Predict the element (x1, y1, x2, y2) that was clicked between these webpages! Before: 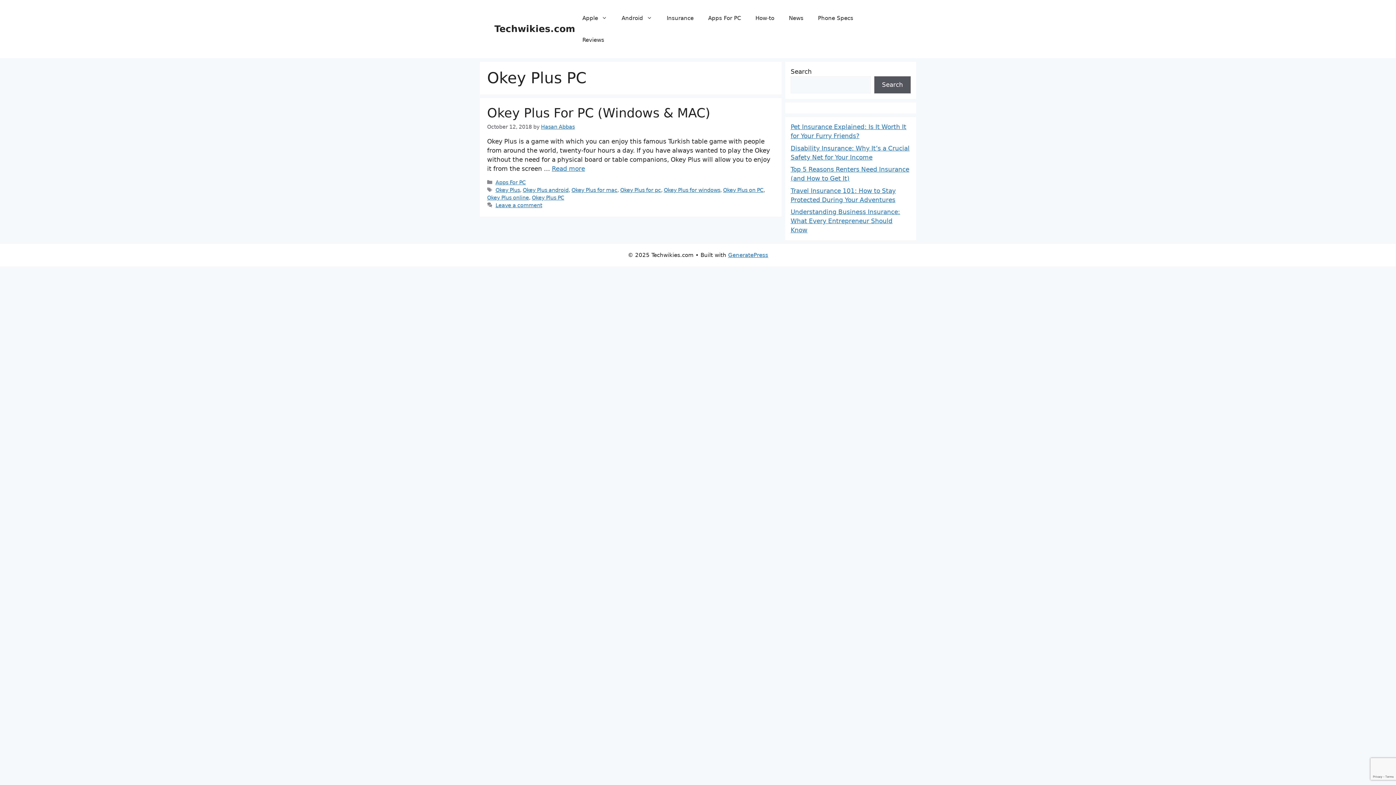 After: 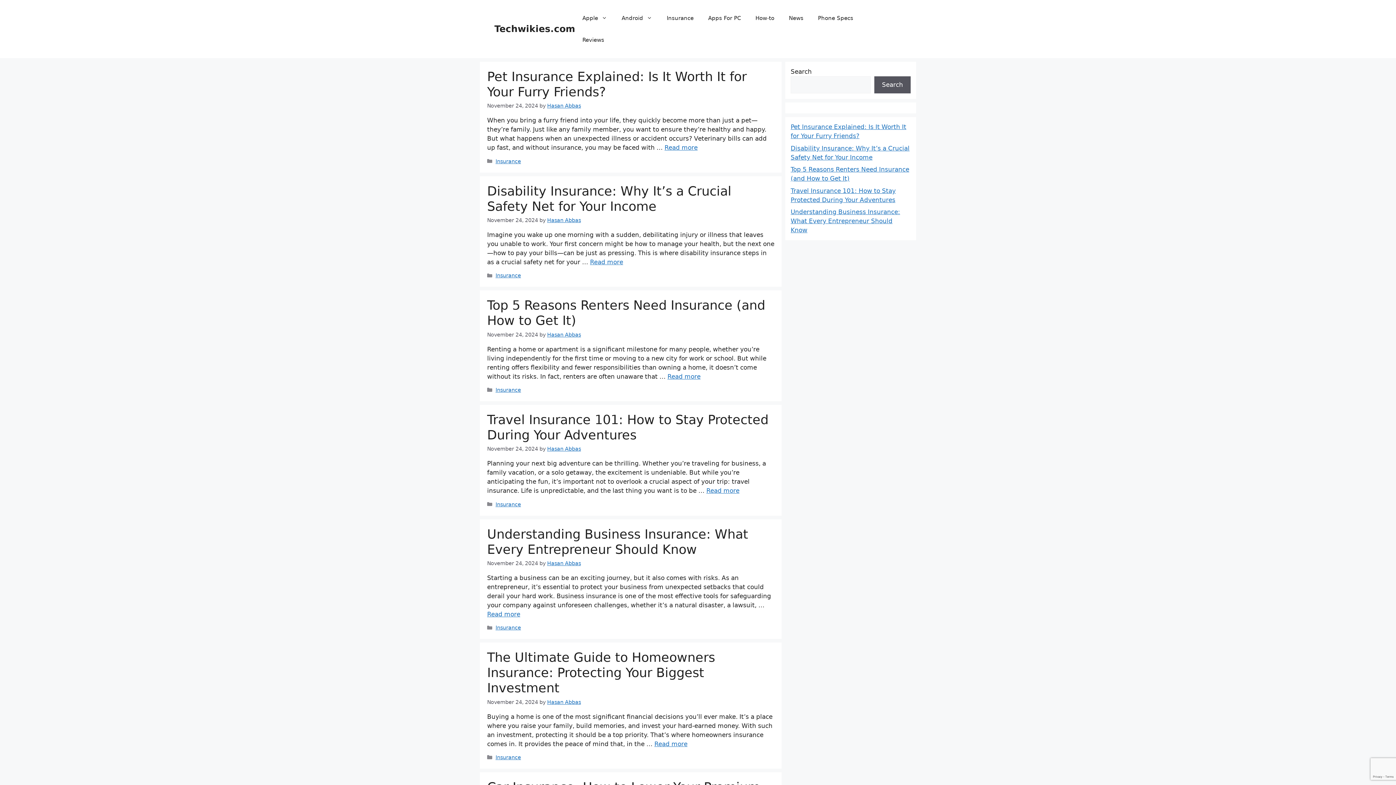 Action: bbox: (494, 23, 575, 34) label: Techwikies.com